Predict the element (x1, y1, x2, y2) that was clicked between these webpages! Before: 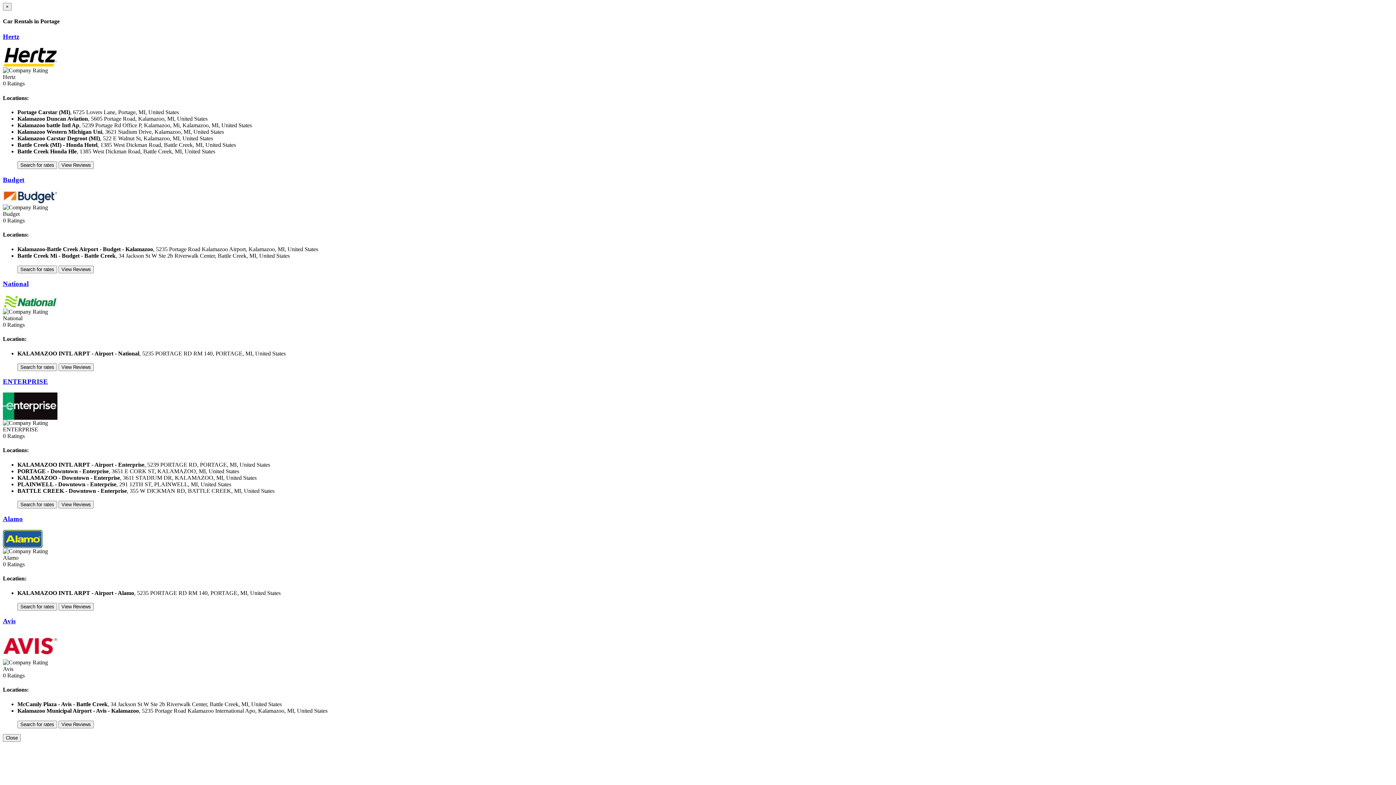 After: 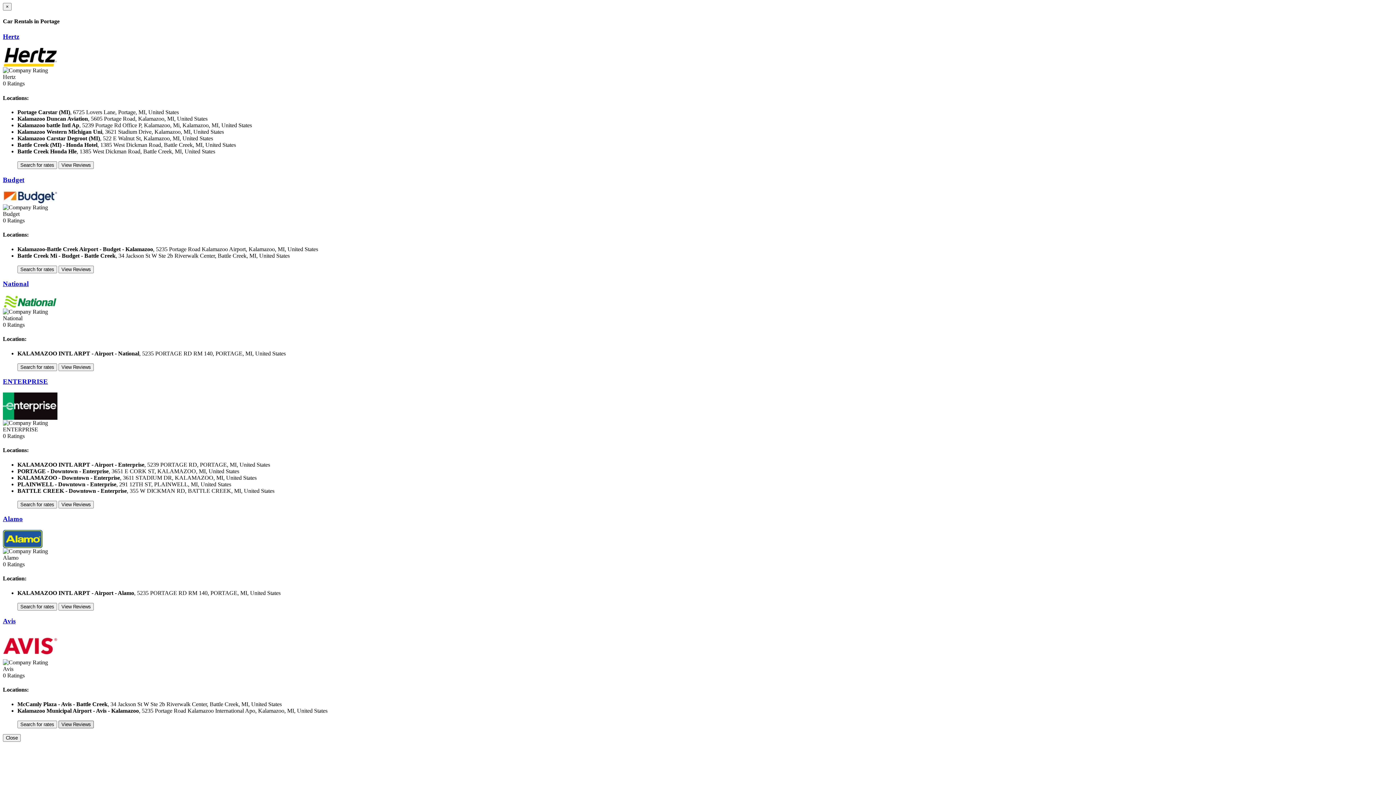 Action: bbox: (58, 721, 93, 727)